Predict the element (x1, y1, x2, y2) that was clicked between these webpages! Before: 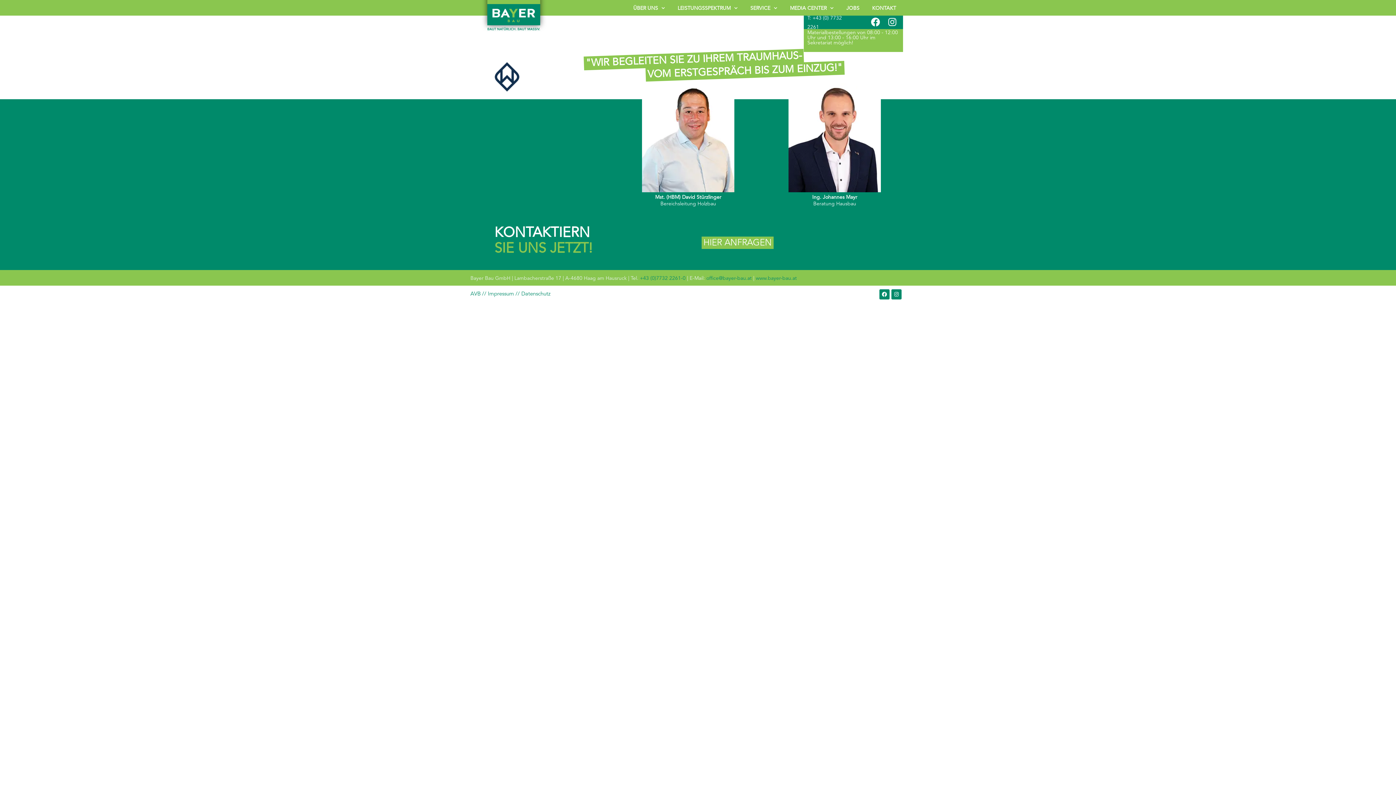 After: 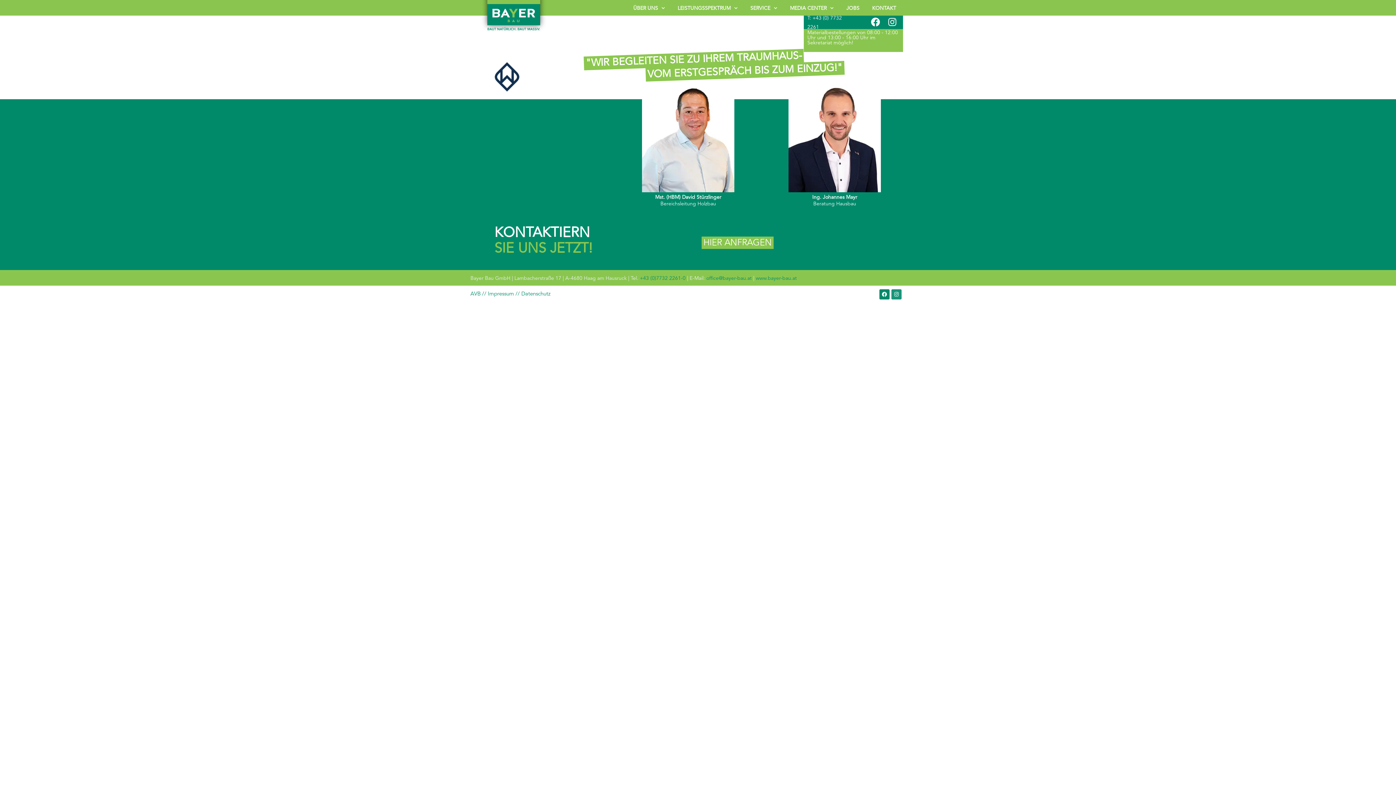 Action: label: Instagram bbox: (891, 289, 901, 299)